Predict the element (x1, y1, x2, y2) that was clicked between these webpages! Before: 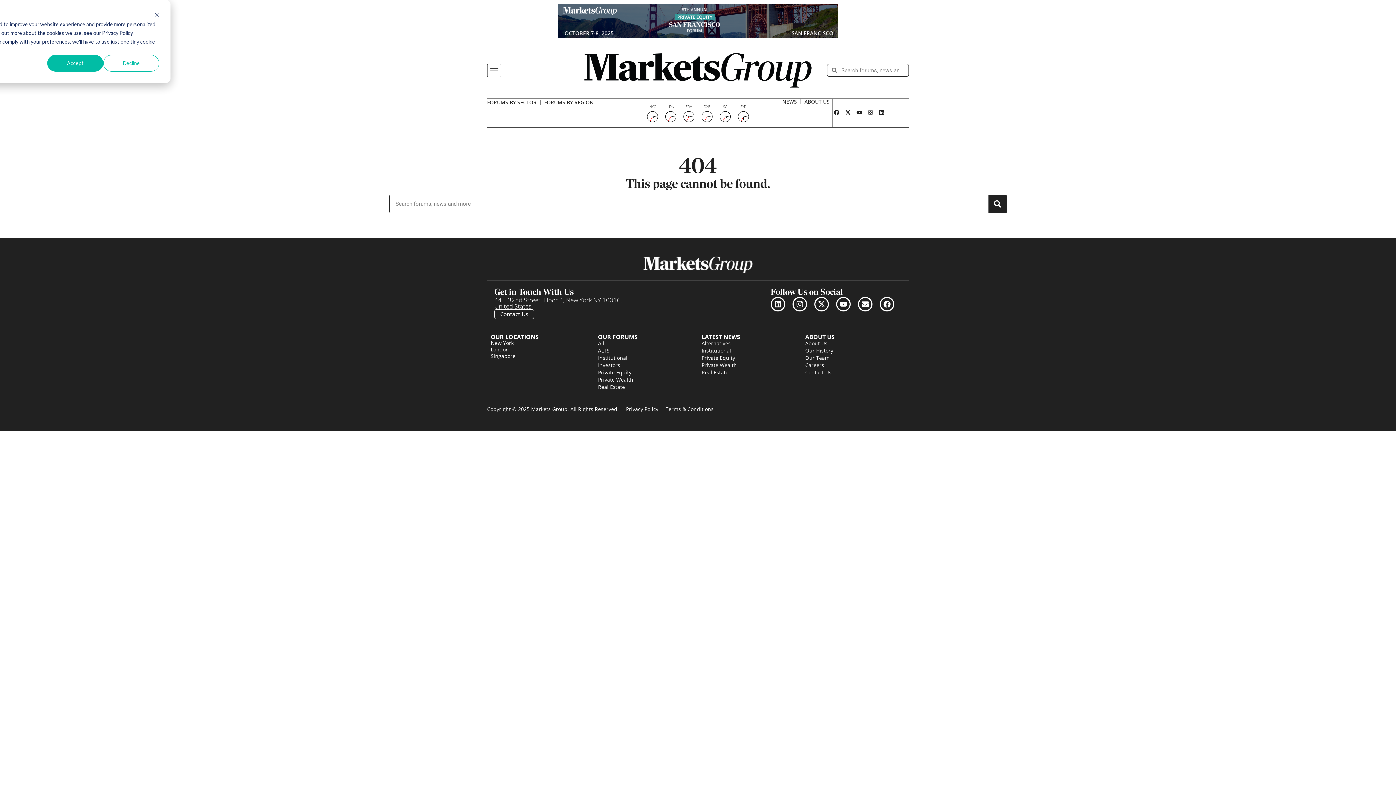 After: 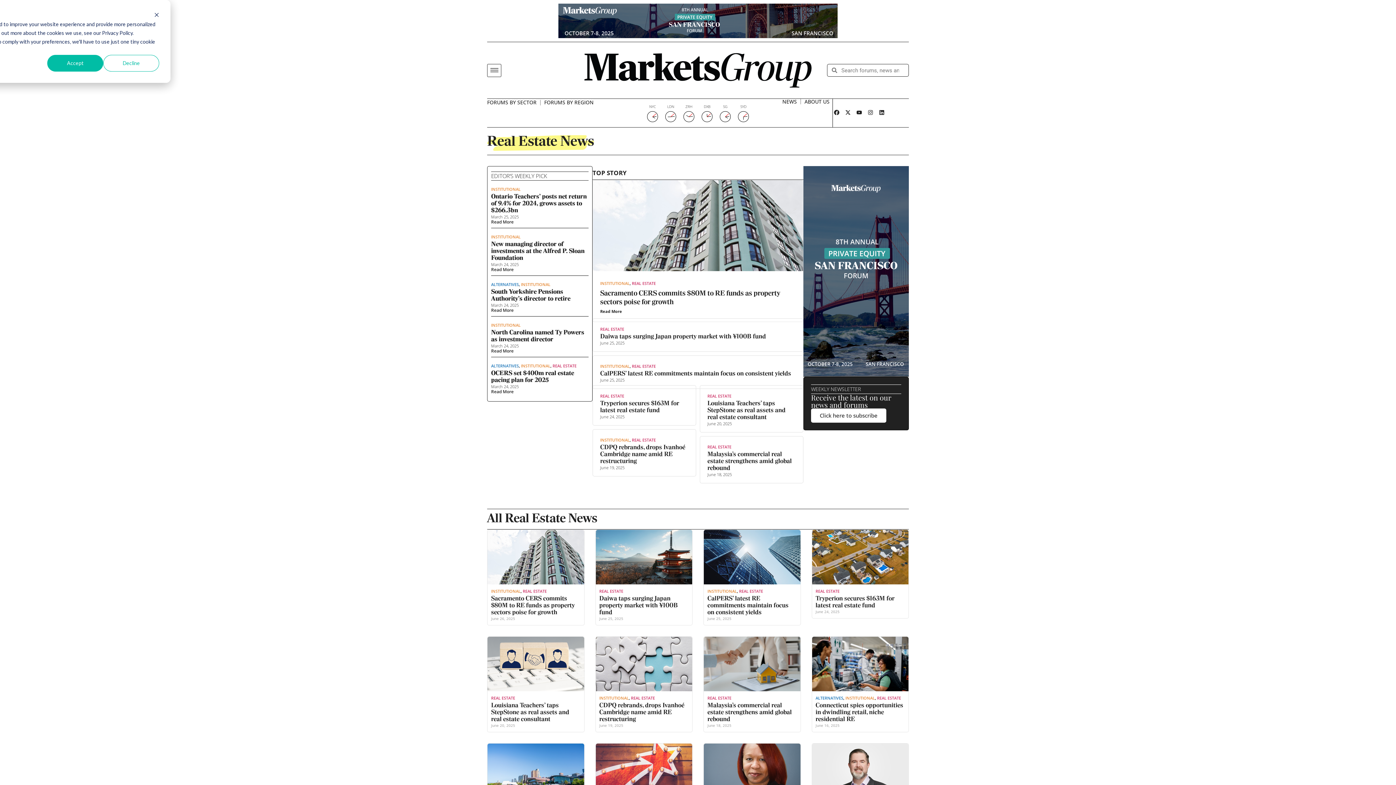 Action: label: Real Estate bbox: (701, 369, 798, 376)